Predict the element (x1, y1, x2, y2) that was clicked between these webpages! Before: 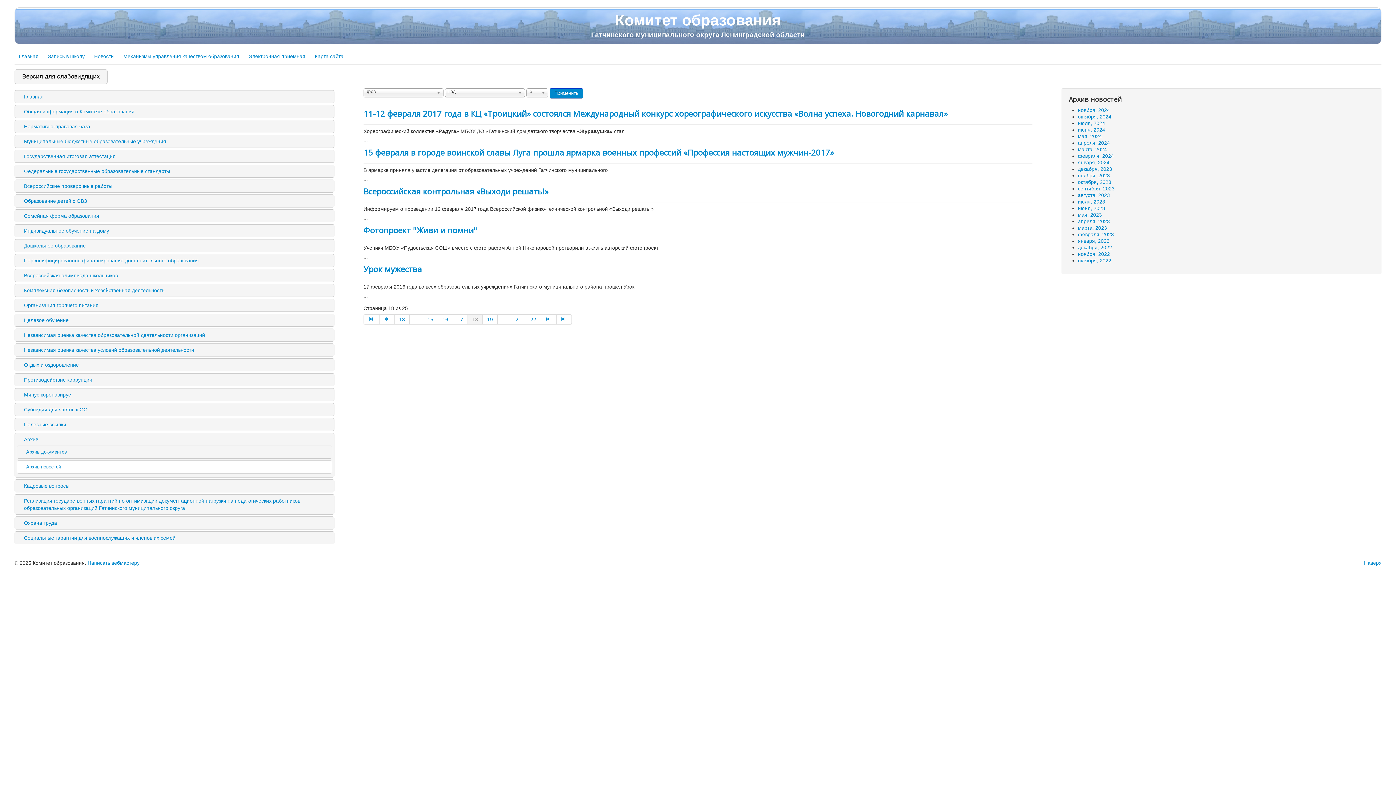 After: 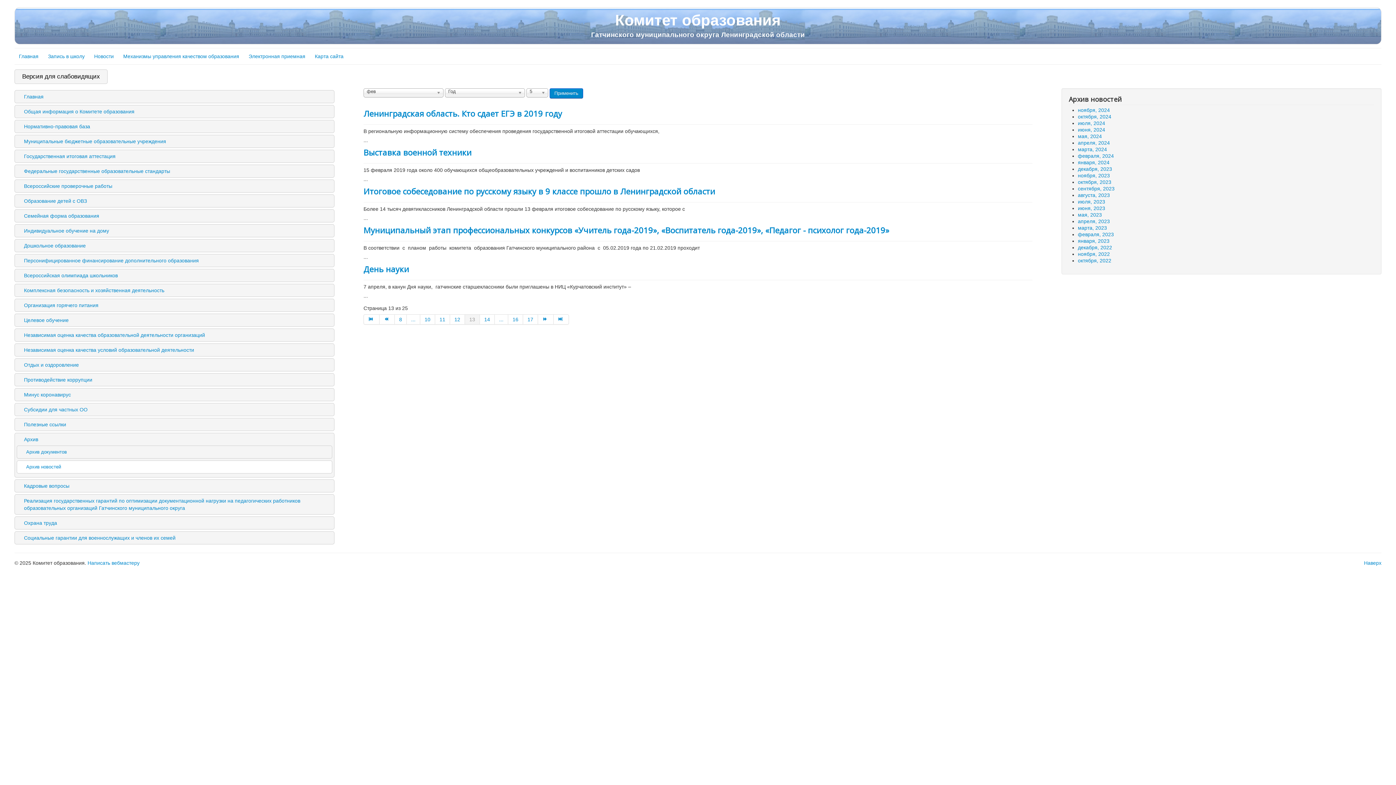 Action: bbox: (394, 314, 409, 324) label: 13